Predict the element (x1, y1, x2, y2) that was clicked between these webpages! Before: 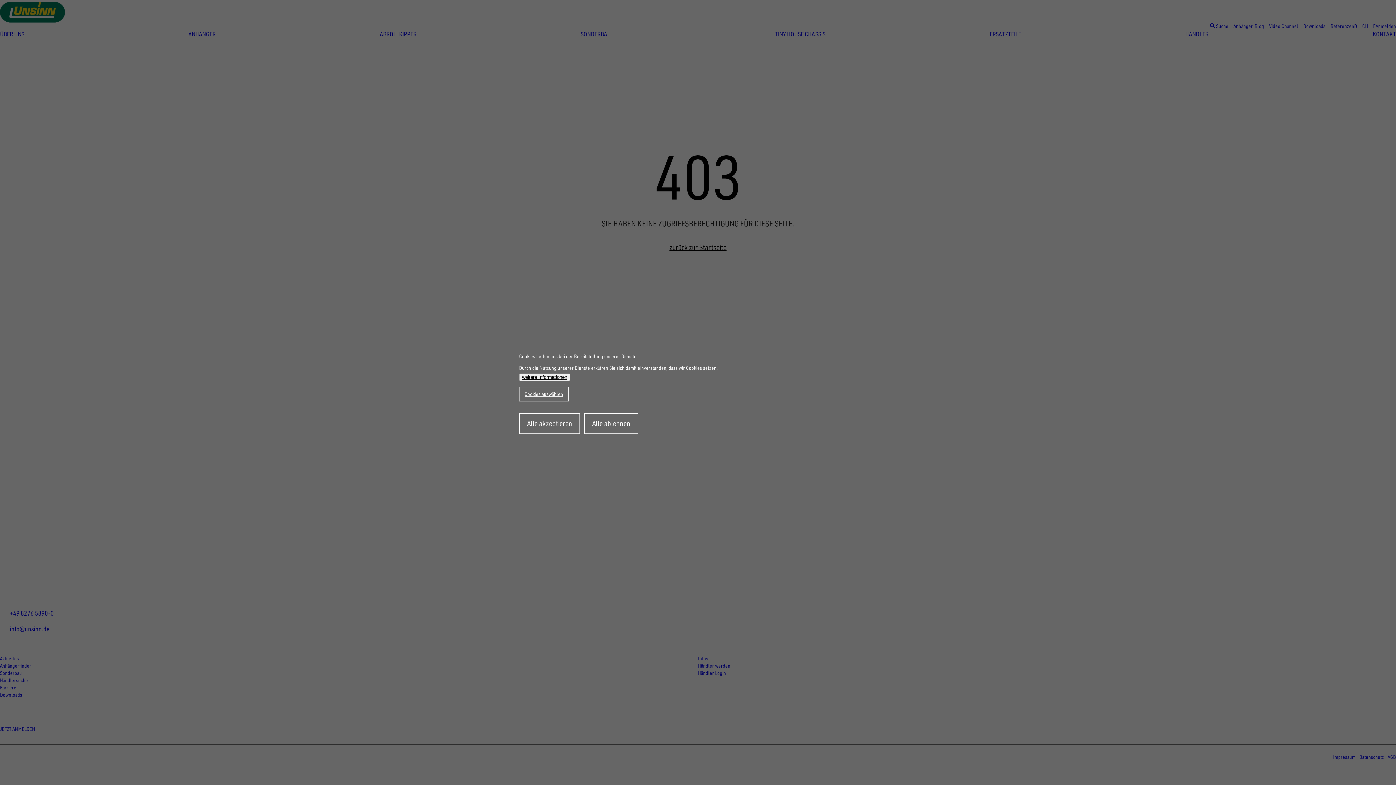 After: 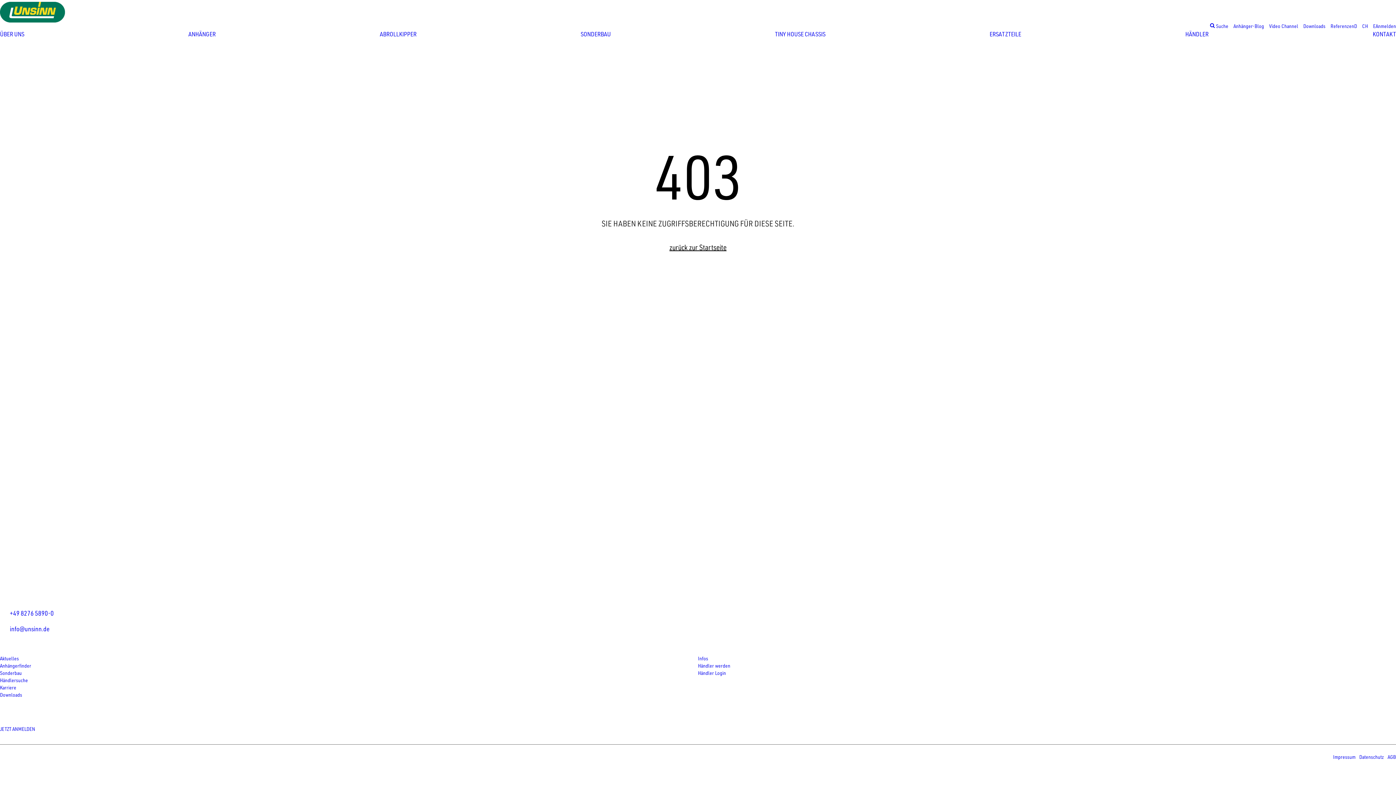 Action: label: Alle akzeptieren bbox: (519, 413, 580, 434)